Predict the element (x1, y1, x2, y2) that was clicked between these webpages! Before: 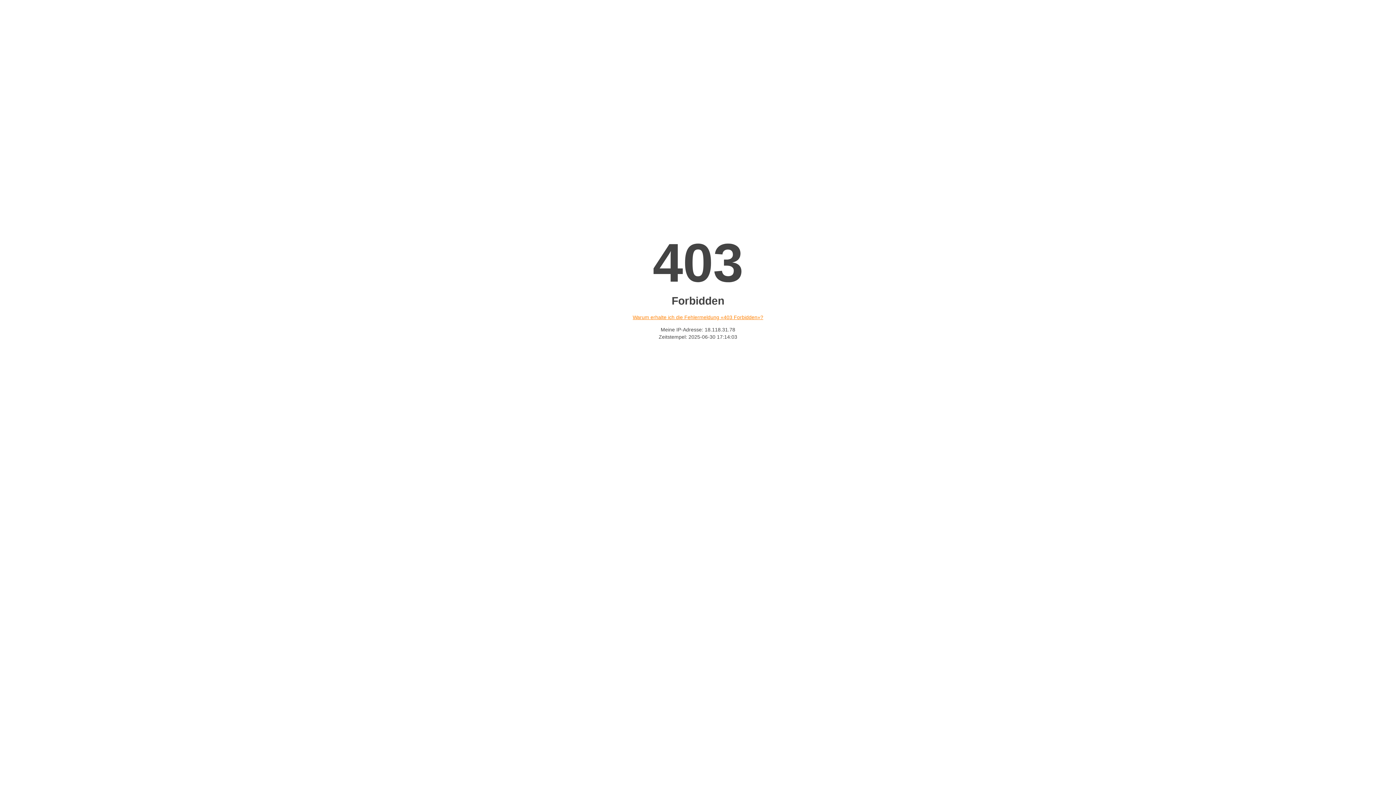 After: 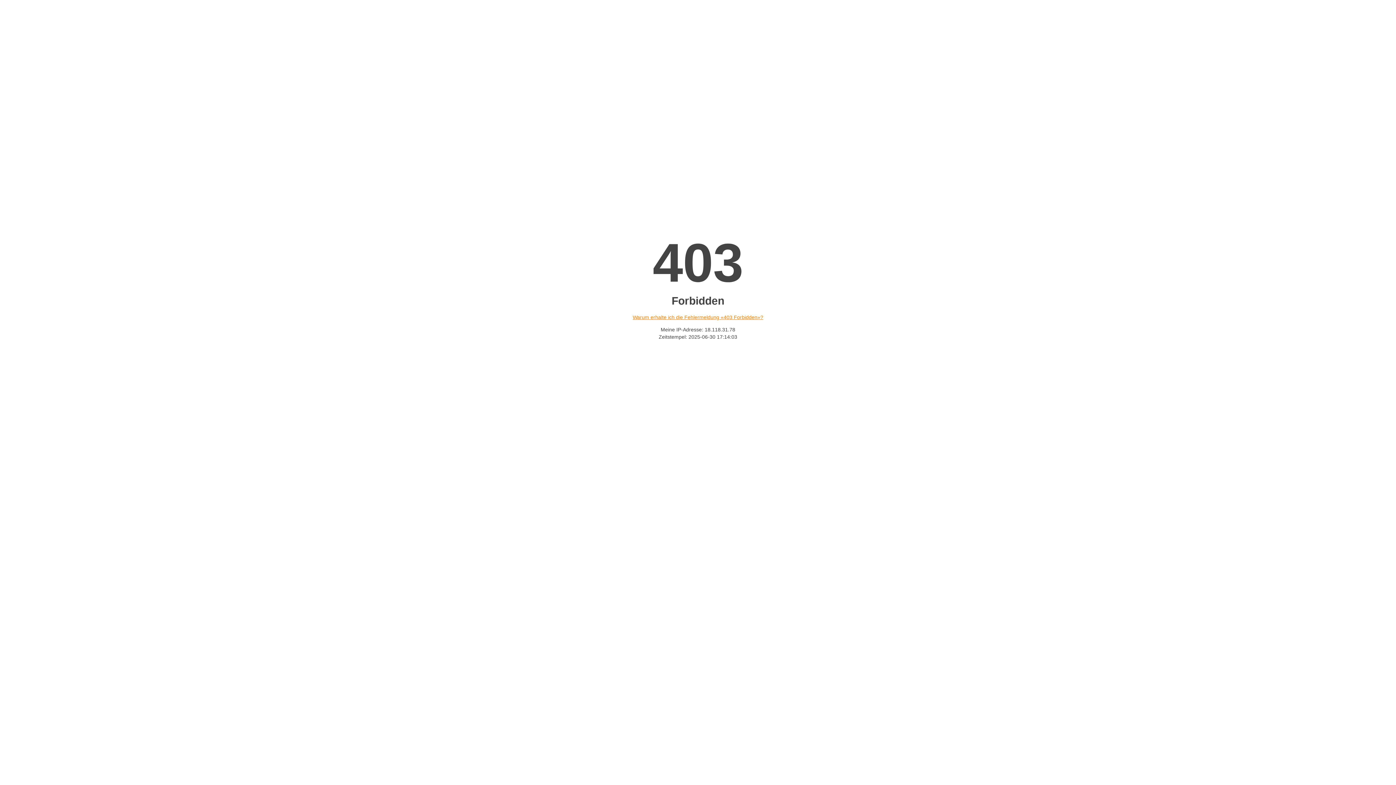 Action: label: Warum erhalte ich die Fehlermeldung «403 Forbidden»? bbox: (632, 314, 763, 320)